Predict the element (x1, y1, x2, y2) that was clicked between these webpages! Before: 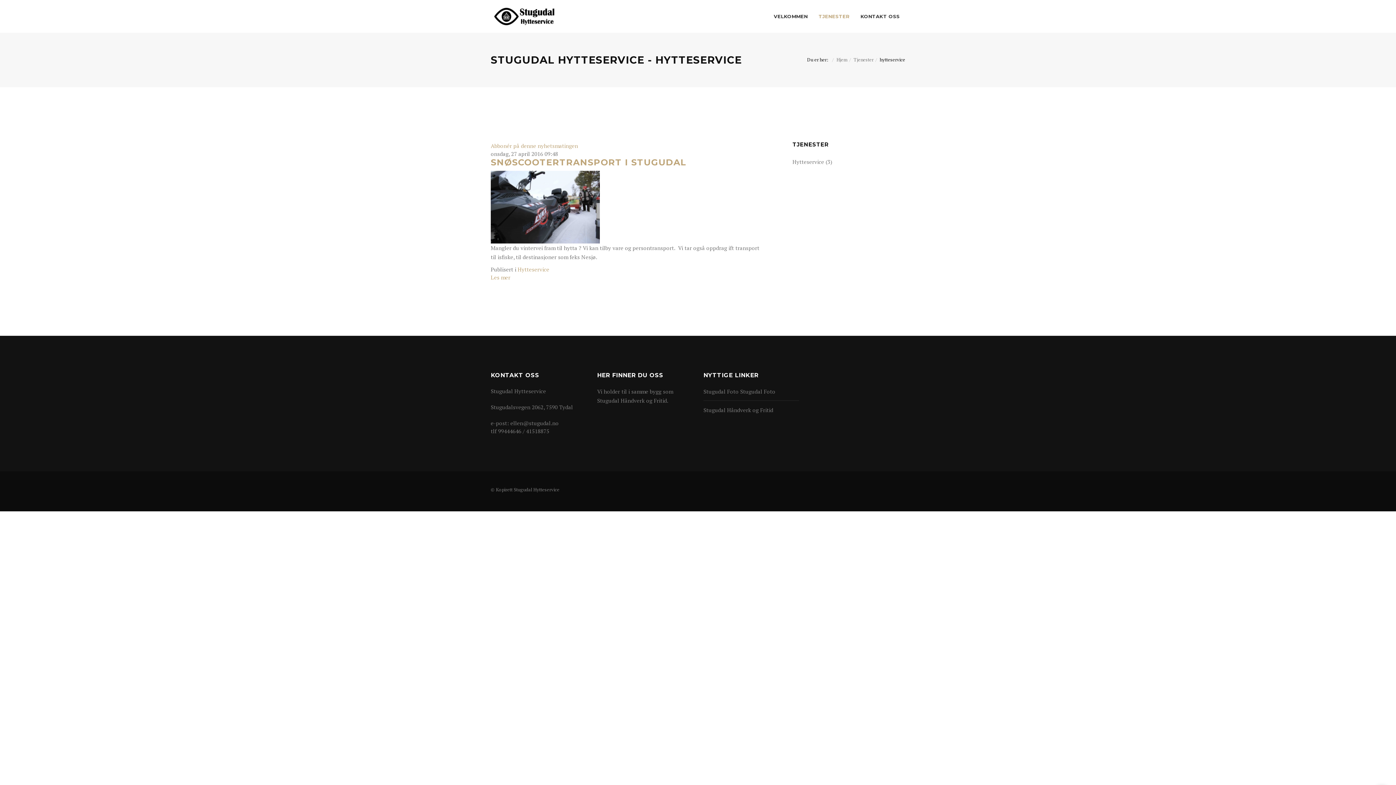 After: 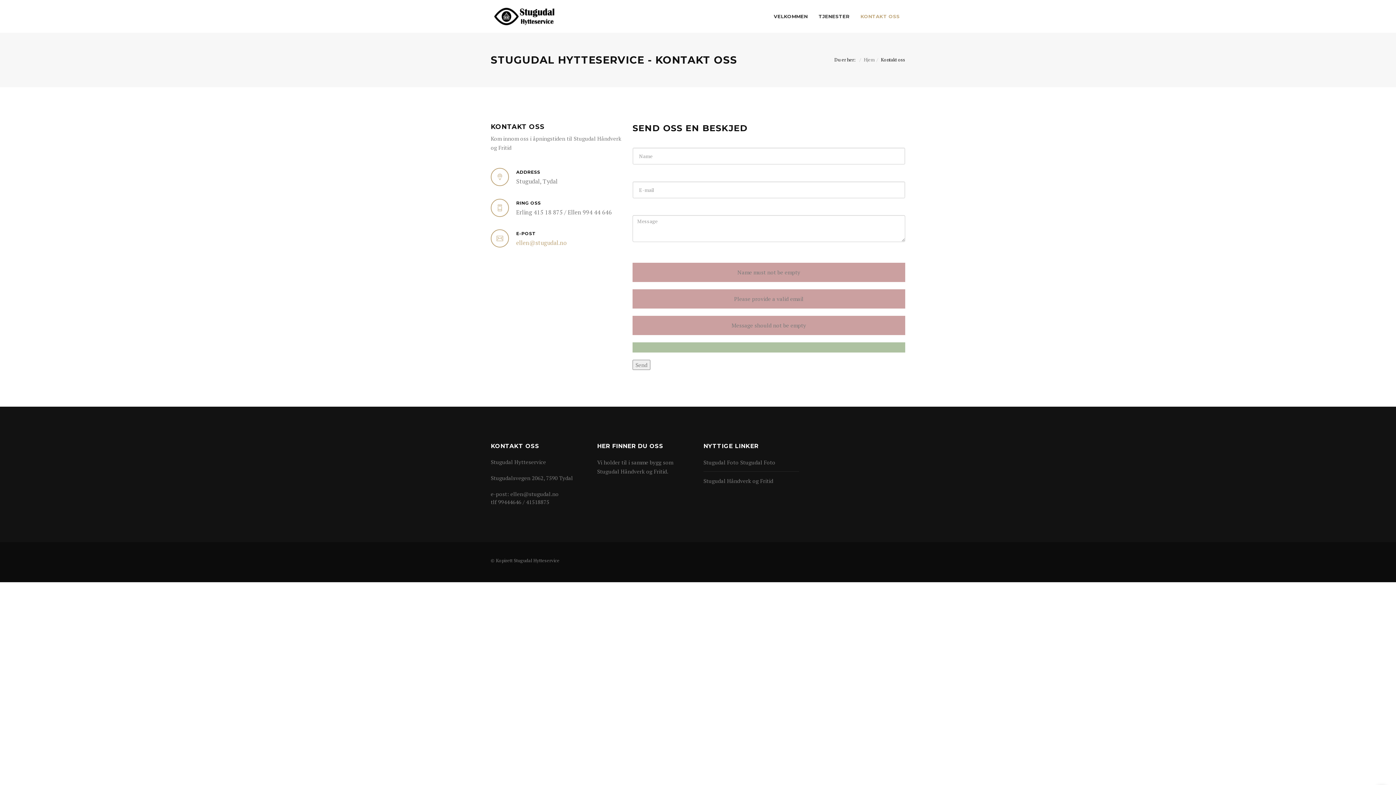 Action: label: KONTAKT OSS bbox: (855, 0, 905, 32)